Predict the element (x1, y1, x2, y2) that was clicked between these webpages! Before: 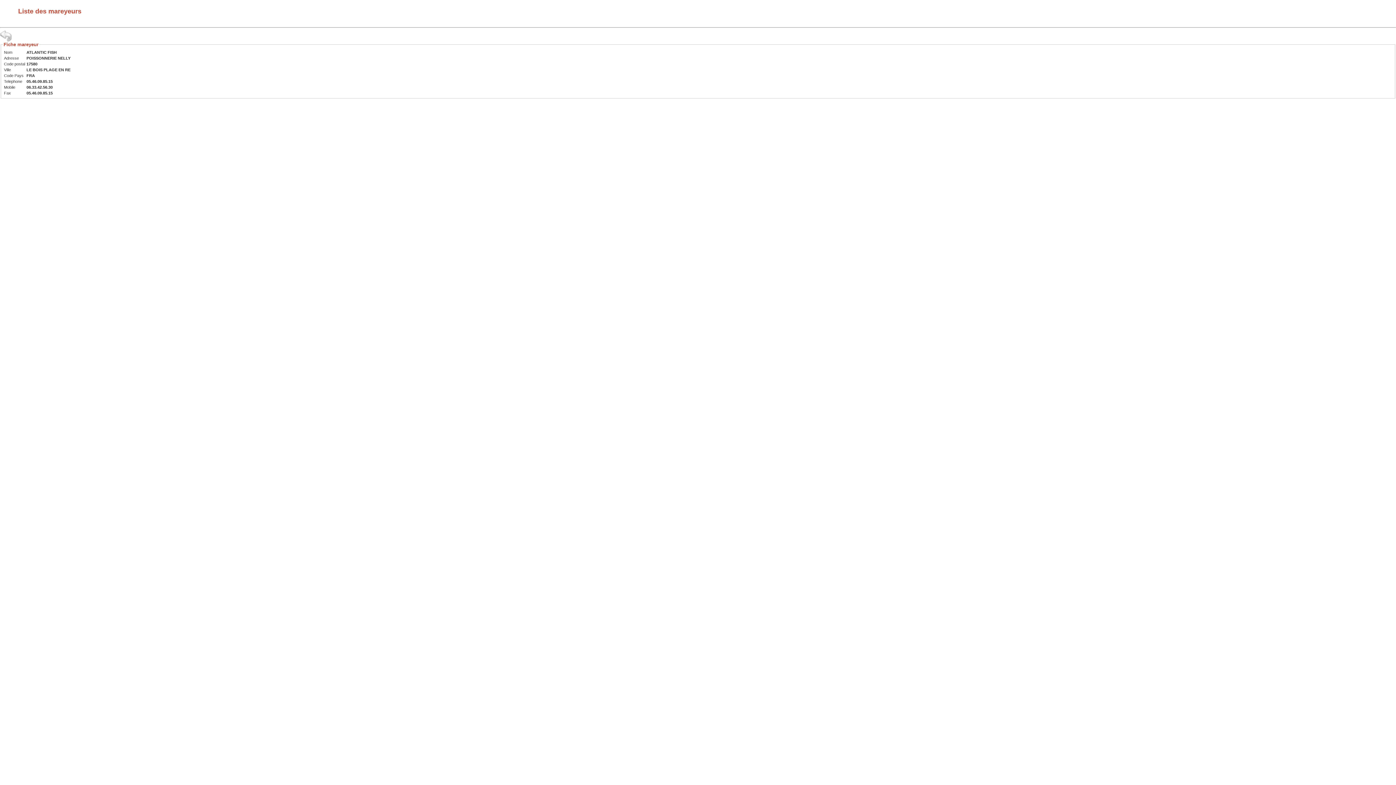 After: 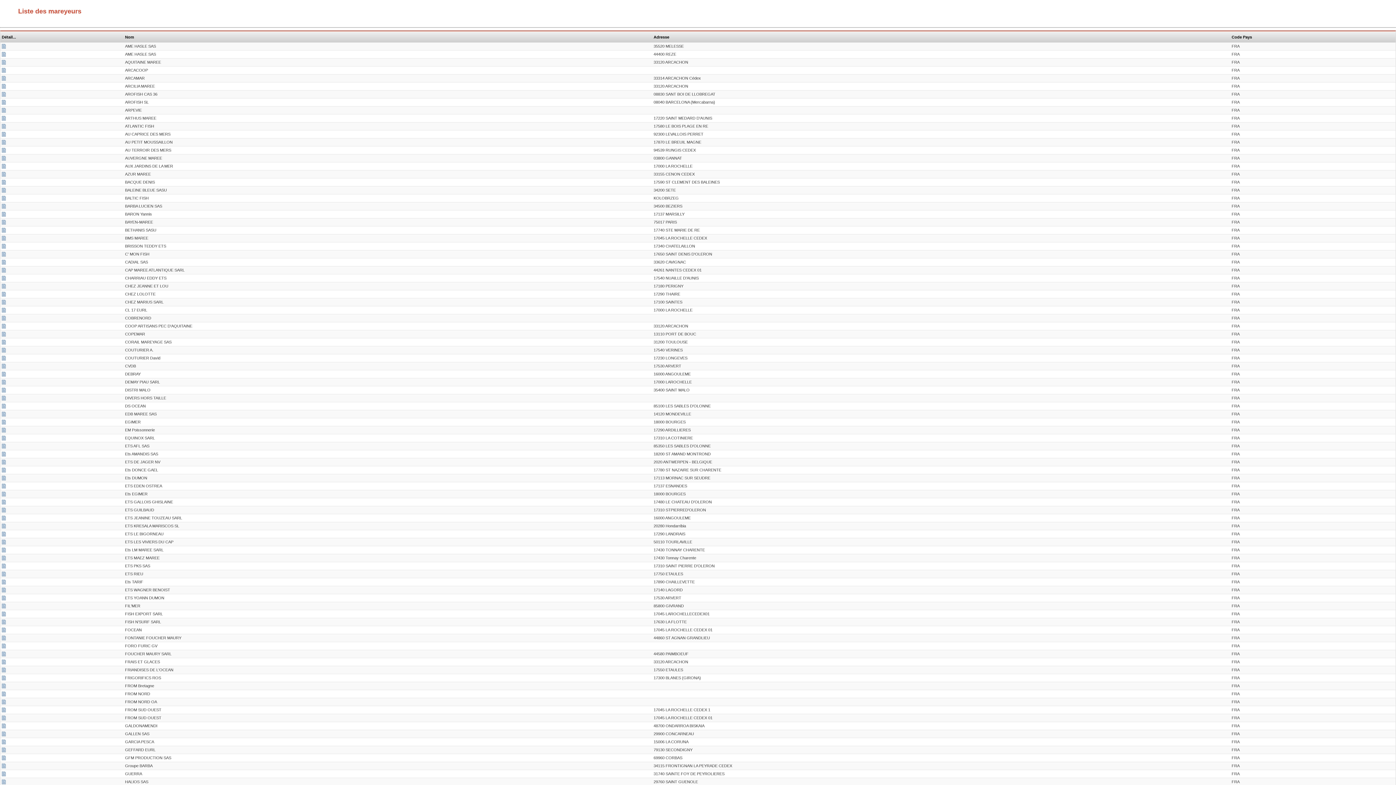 Action: bbox: (0, 37, 11, 42)